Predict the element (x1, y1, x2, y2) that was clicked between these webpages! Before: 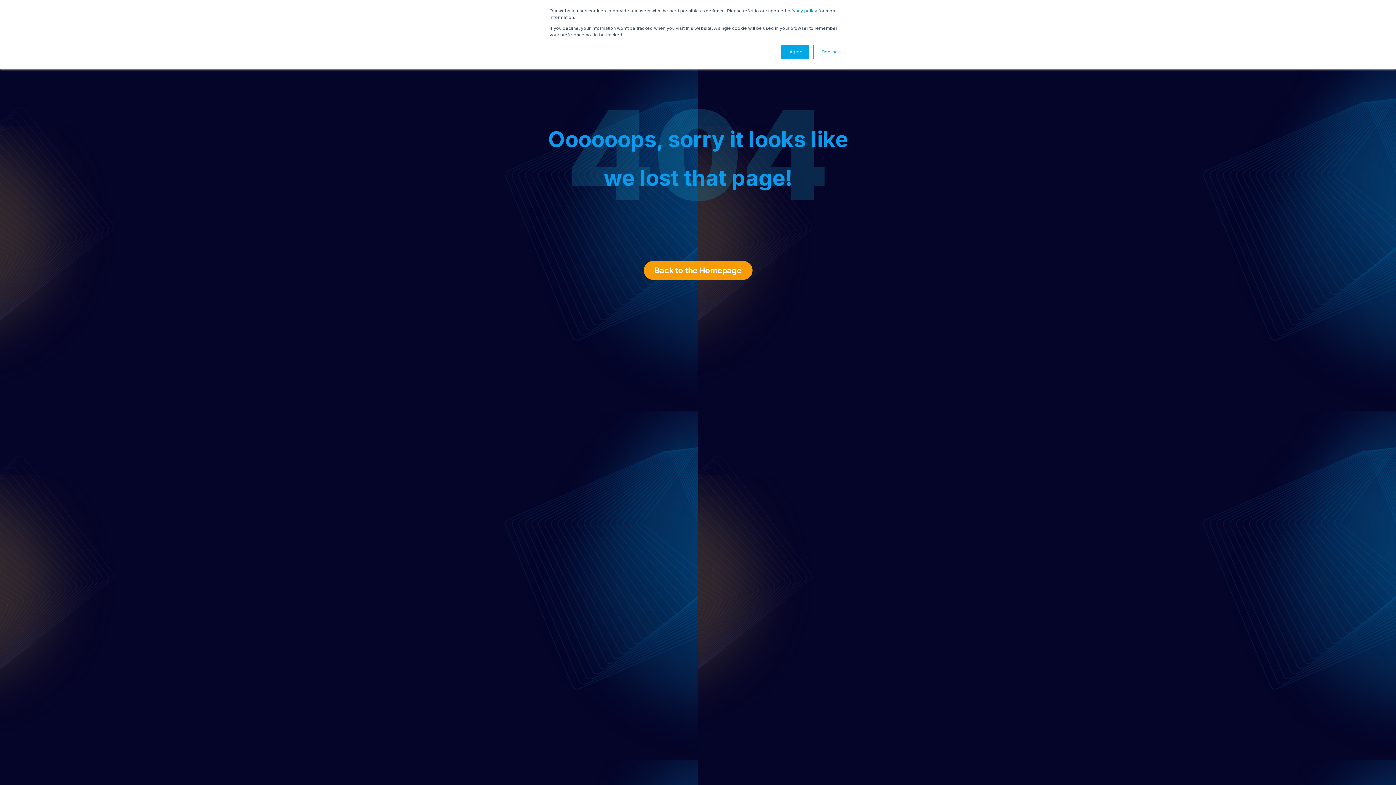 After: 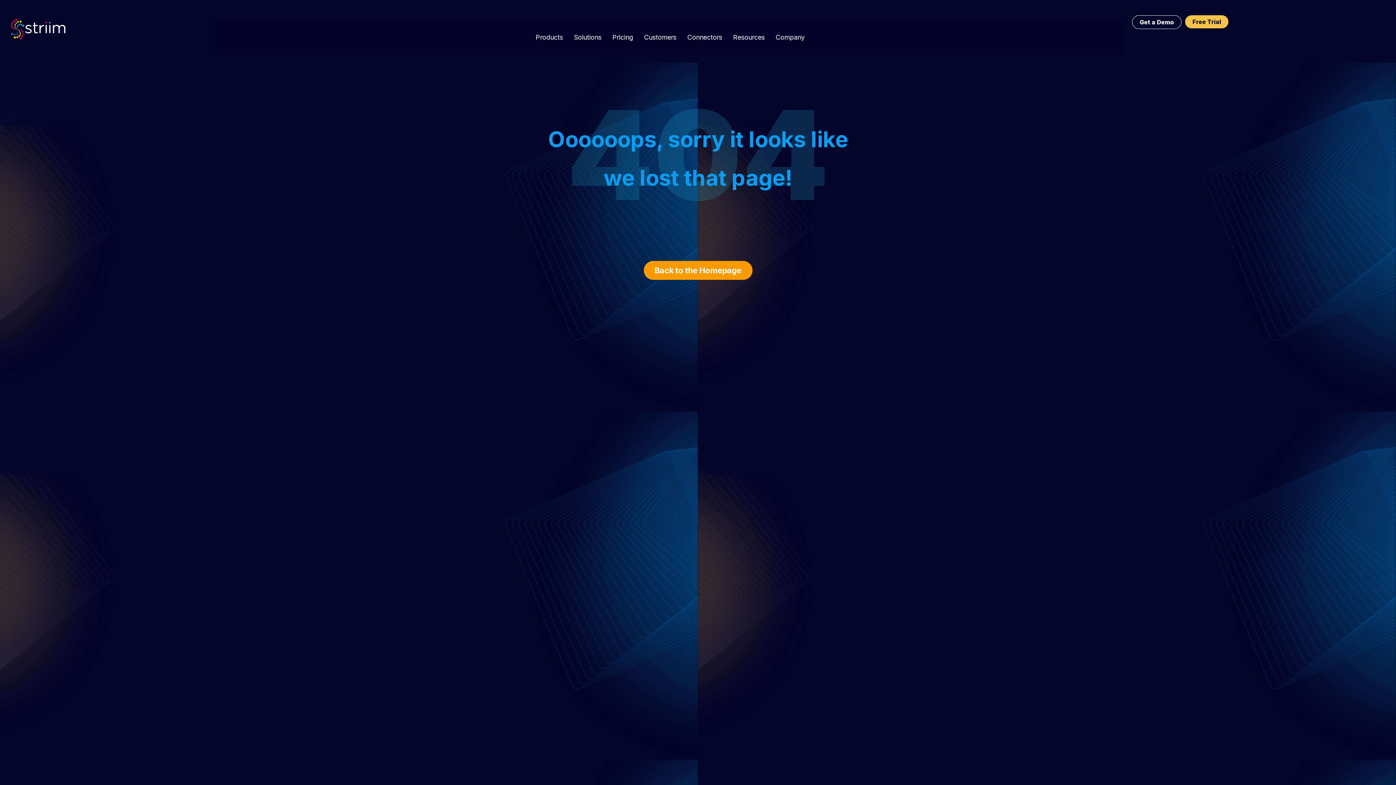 Action: bbox: (813, 44, 844, 59) label: I Decline